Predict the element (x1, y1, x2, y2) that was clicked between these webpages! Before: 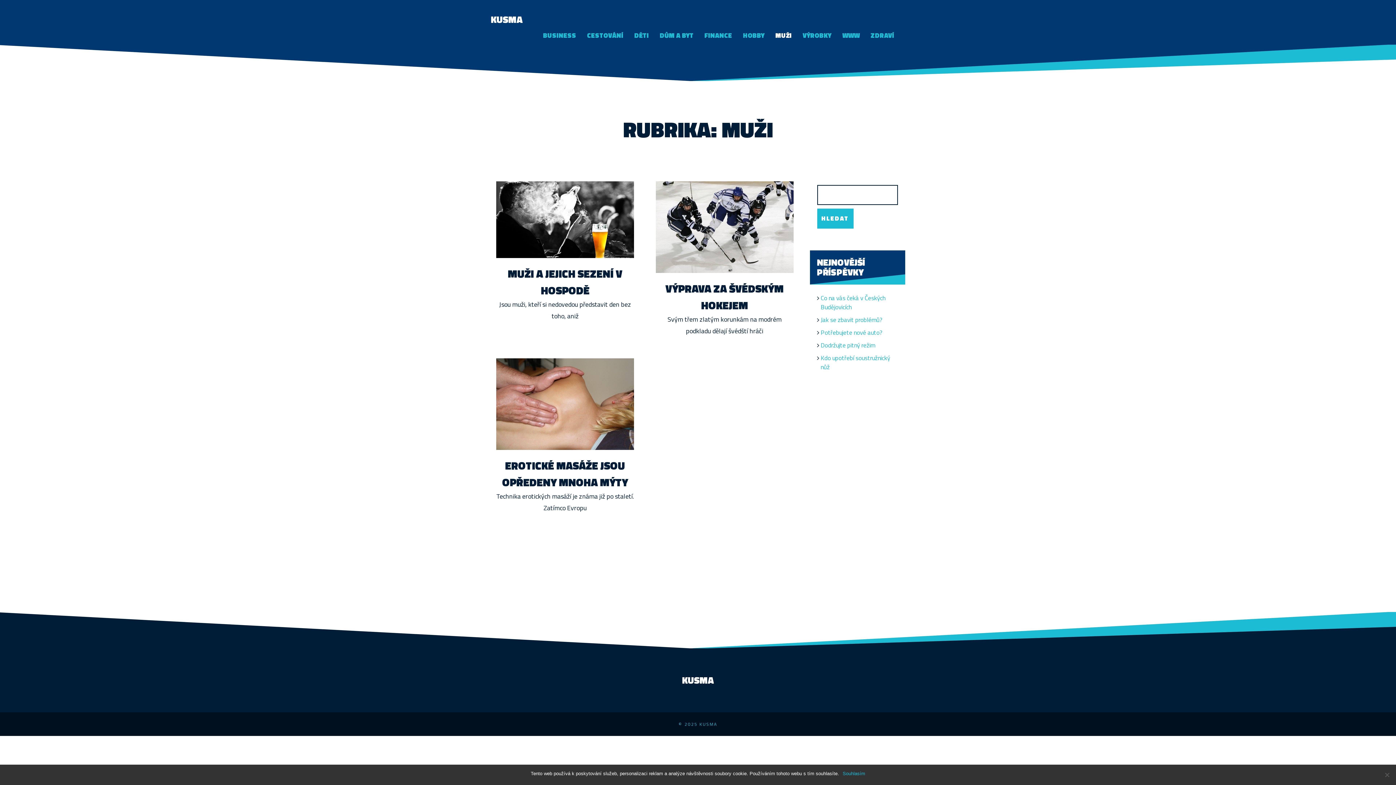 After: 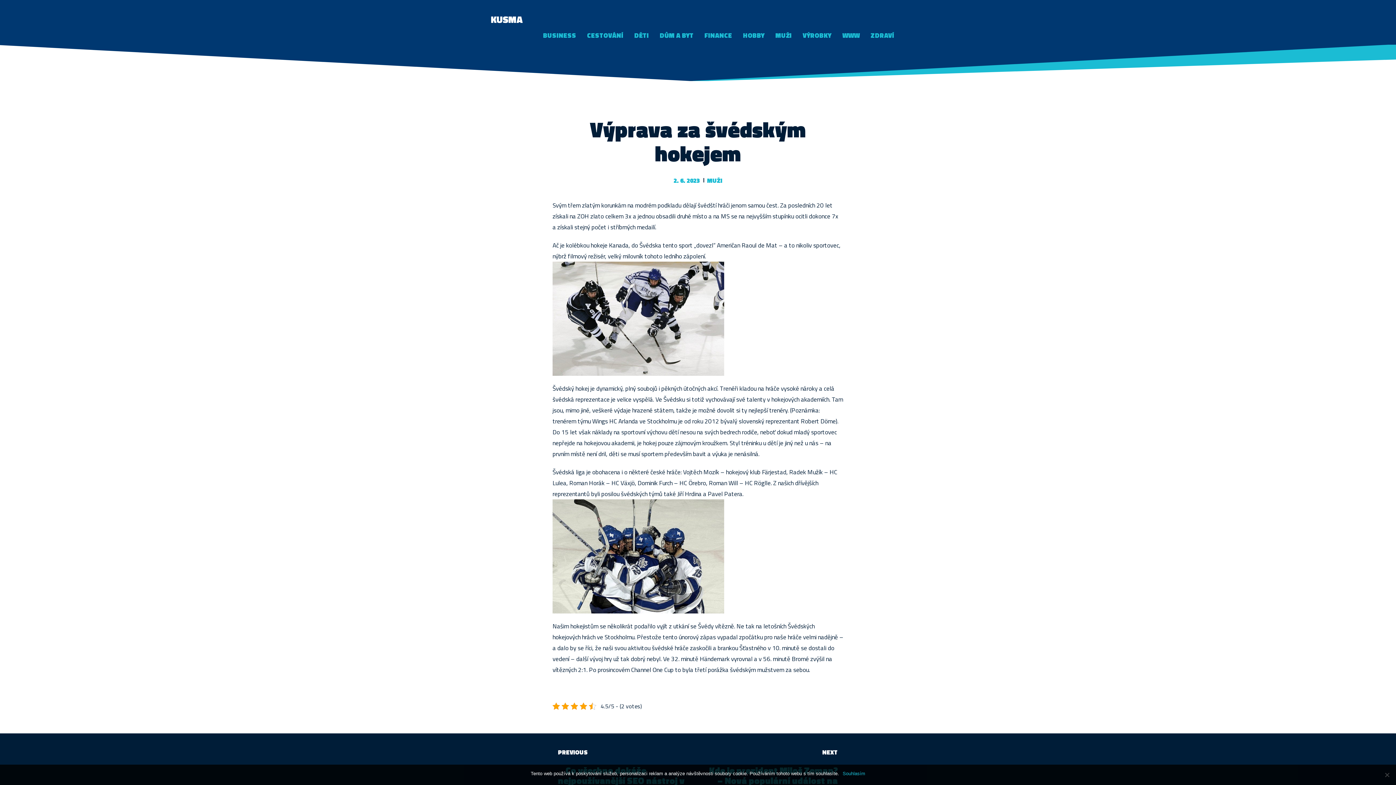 Action: label: VÝPRAVA ZA ŠVÉDSKÝM HOKEJEM bbox: (665, 280, 783, 313)